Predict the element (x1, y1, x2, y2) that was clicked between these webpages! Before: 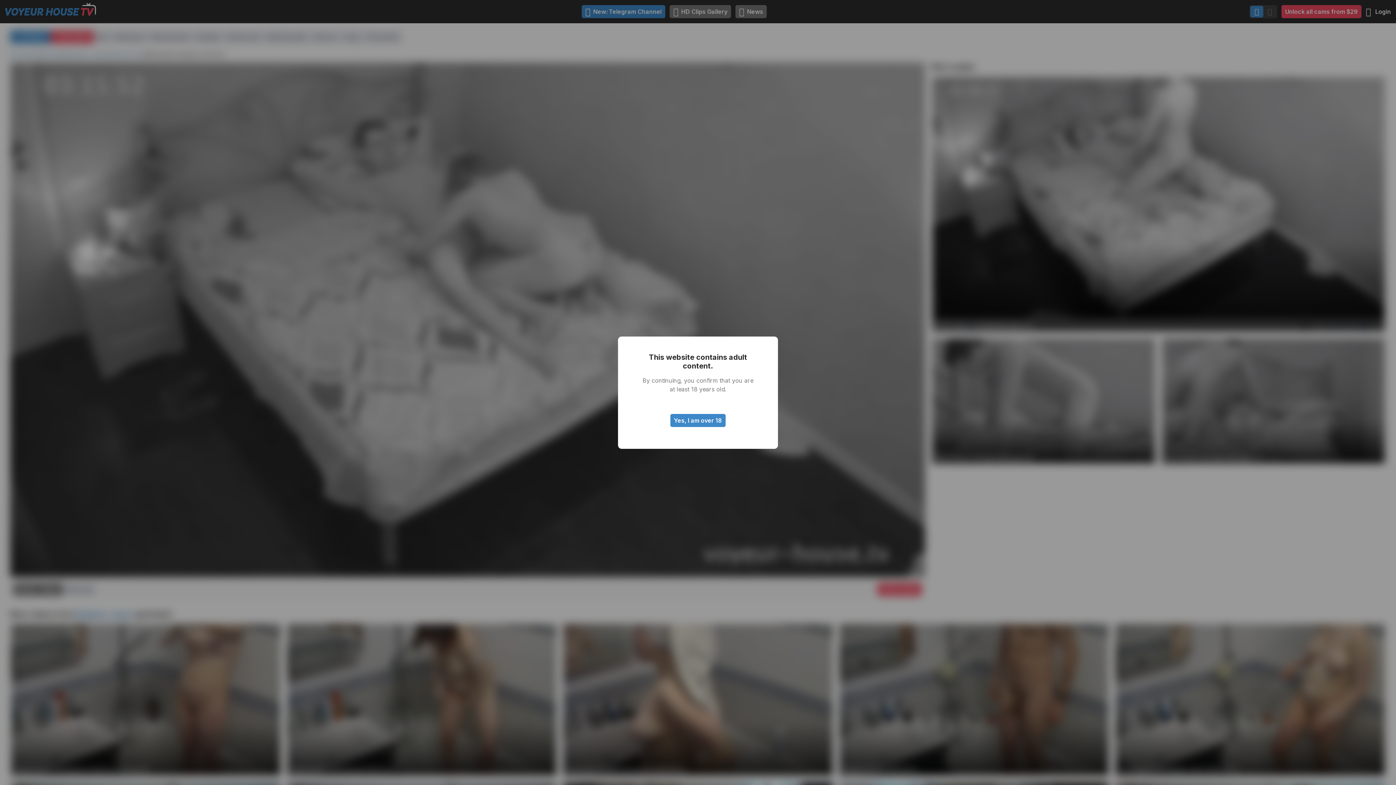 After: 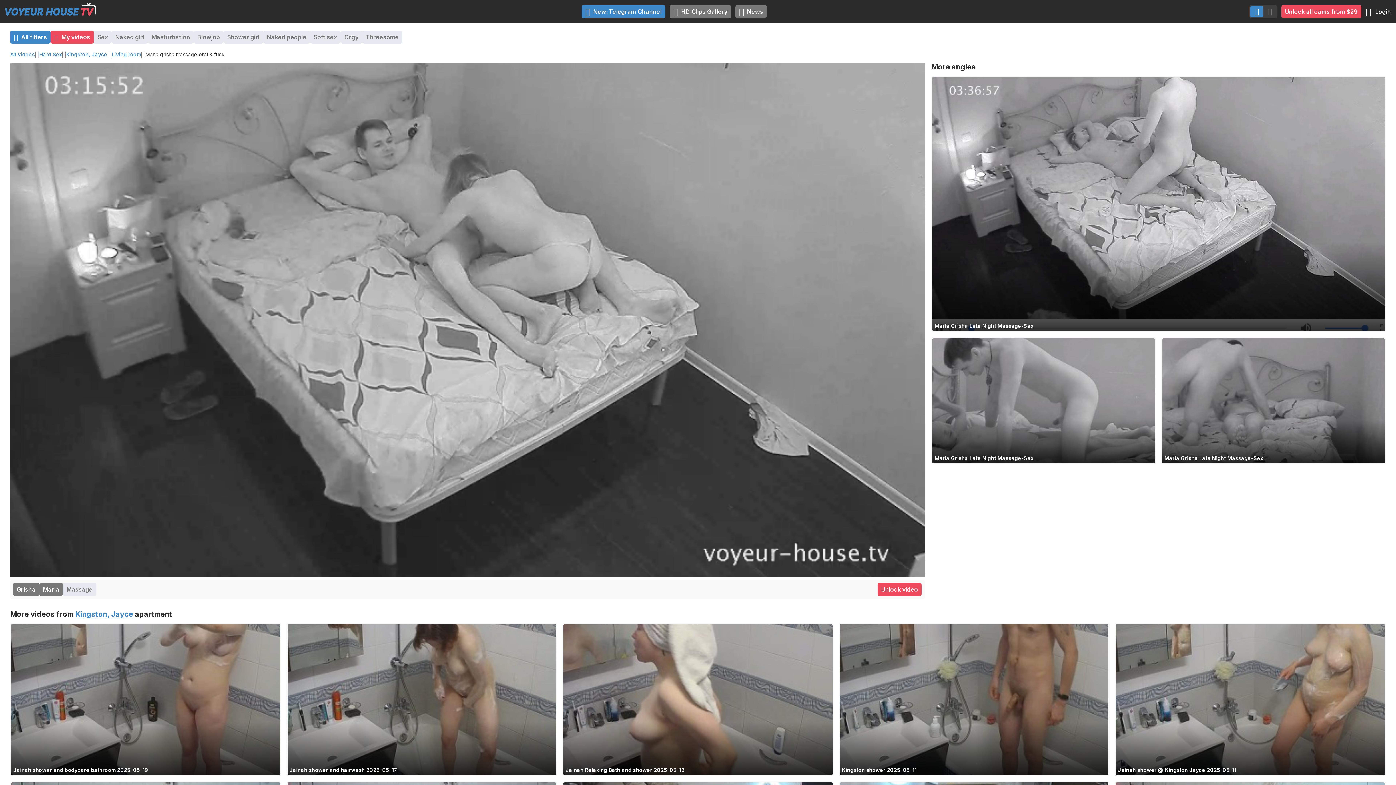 Action: label: Yes, I am over 18 bbox: (670, 414, 725, 427)